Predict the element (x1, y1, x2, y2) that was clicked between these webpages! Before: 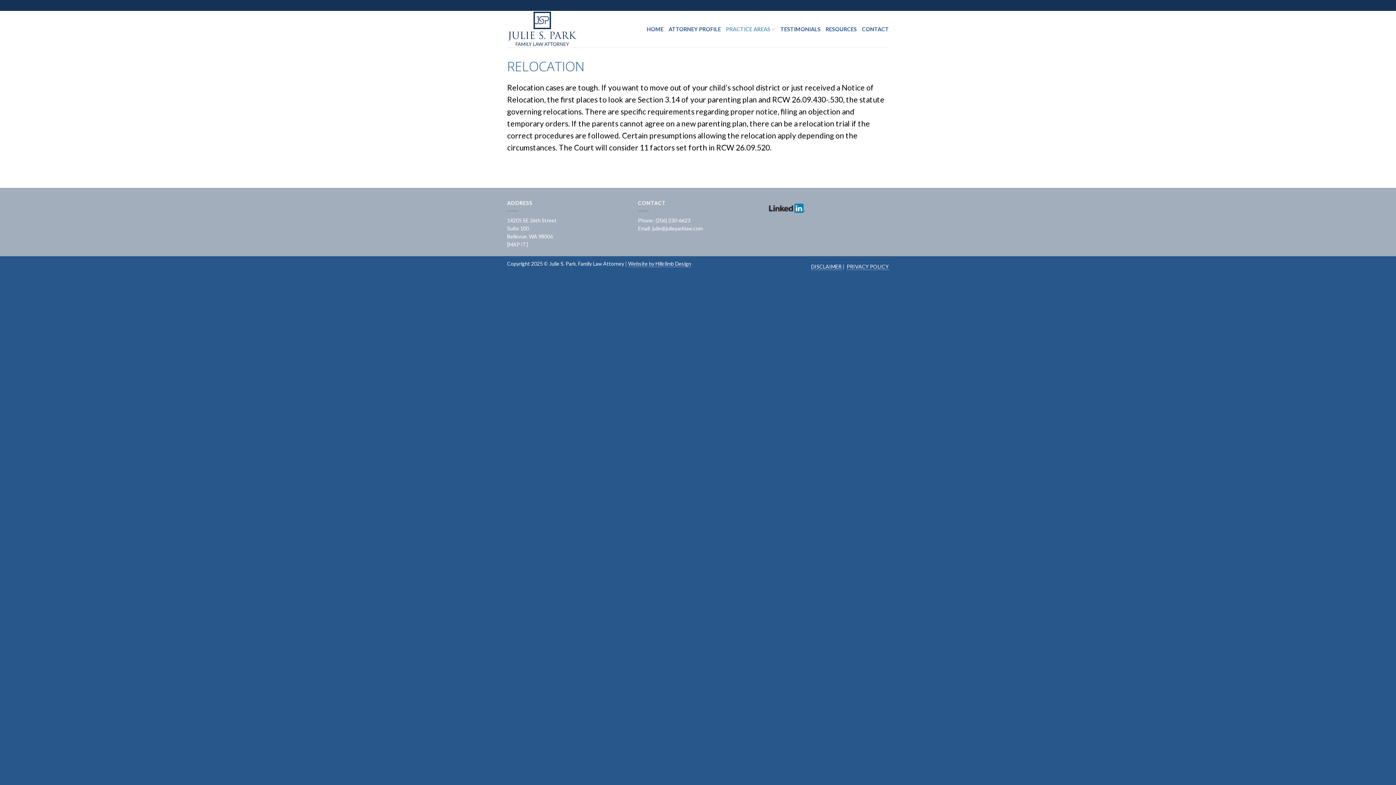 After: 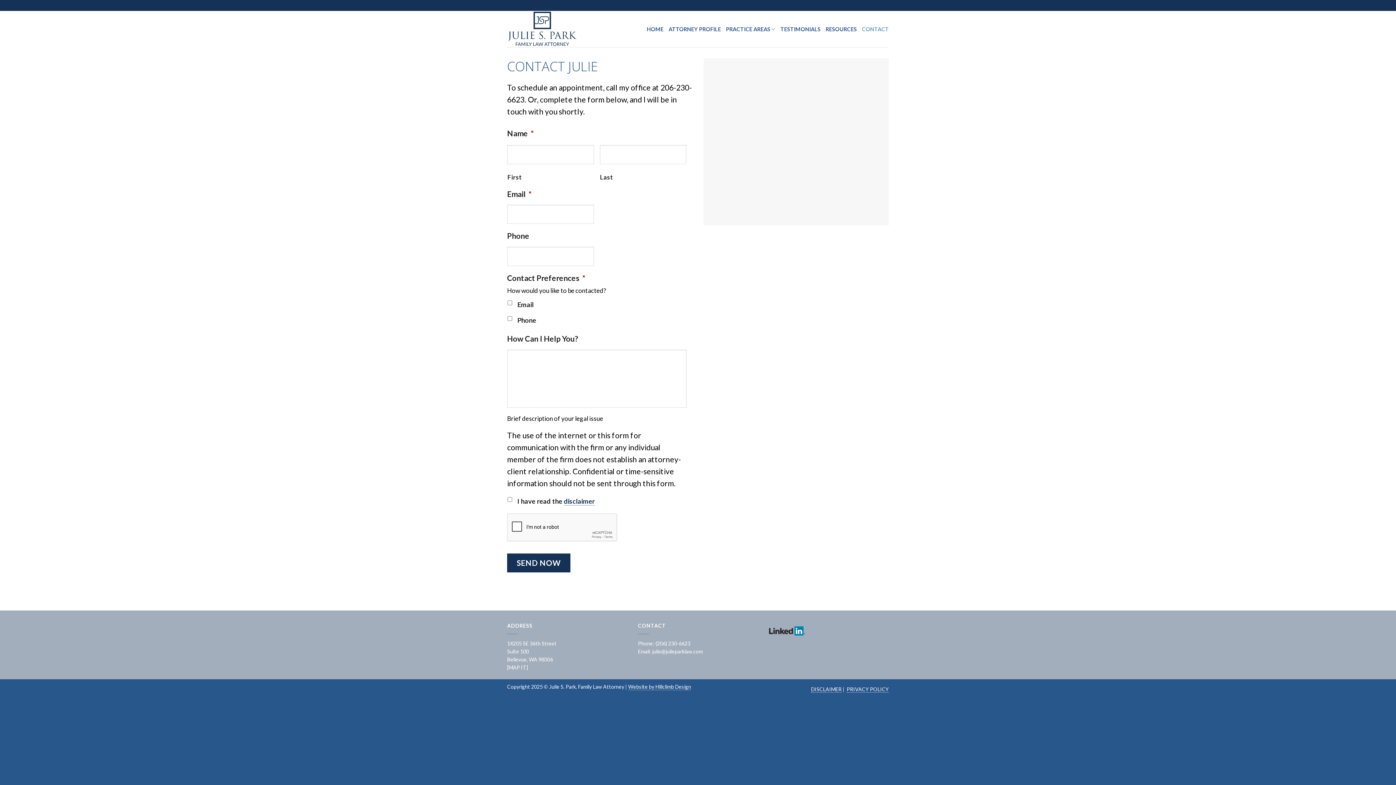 Action: bbox: (862, 21, 889, 36) label: CONTACT